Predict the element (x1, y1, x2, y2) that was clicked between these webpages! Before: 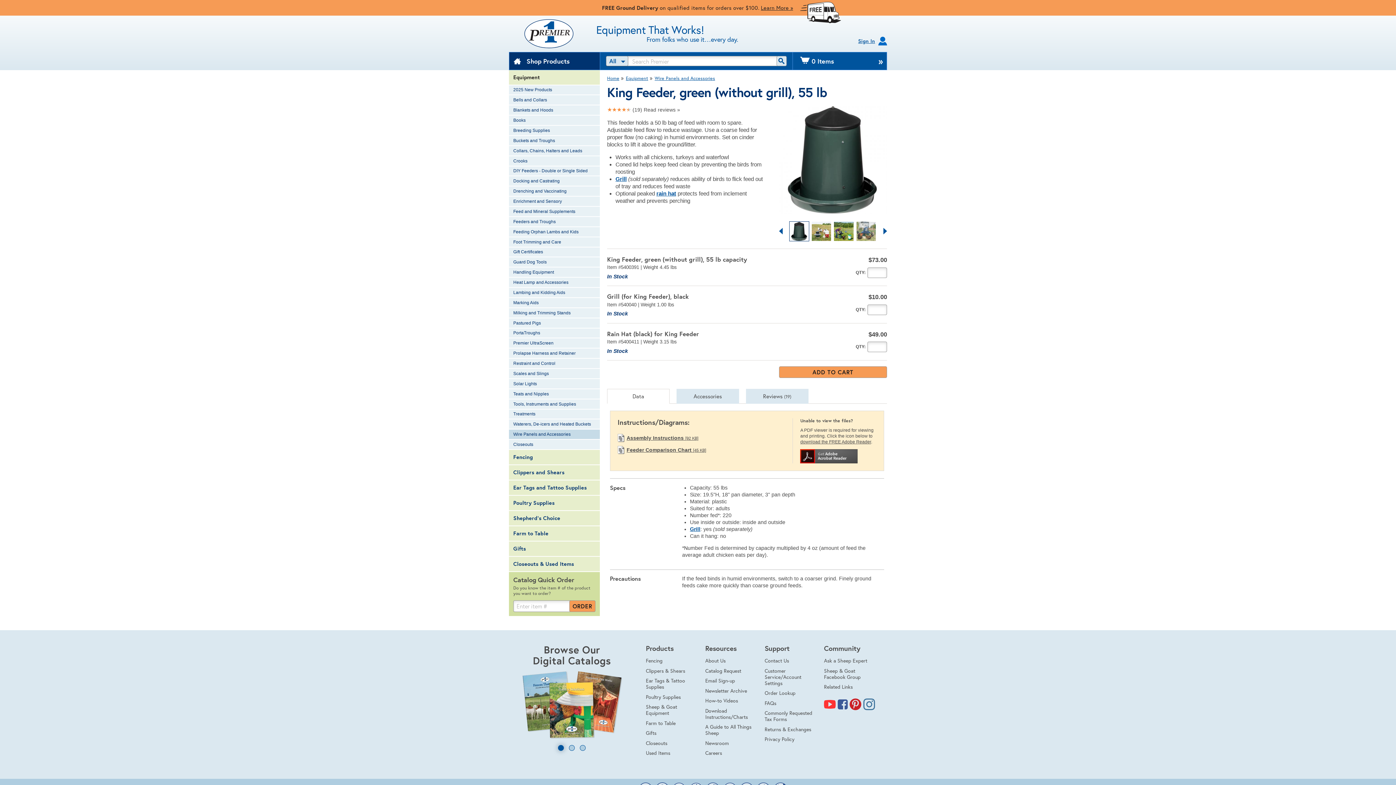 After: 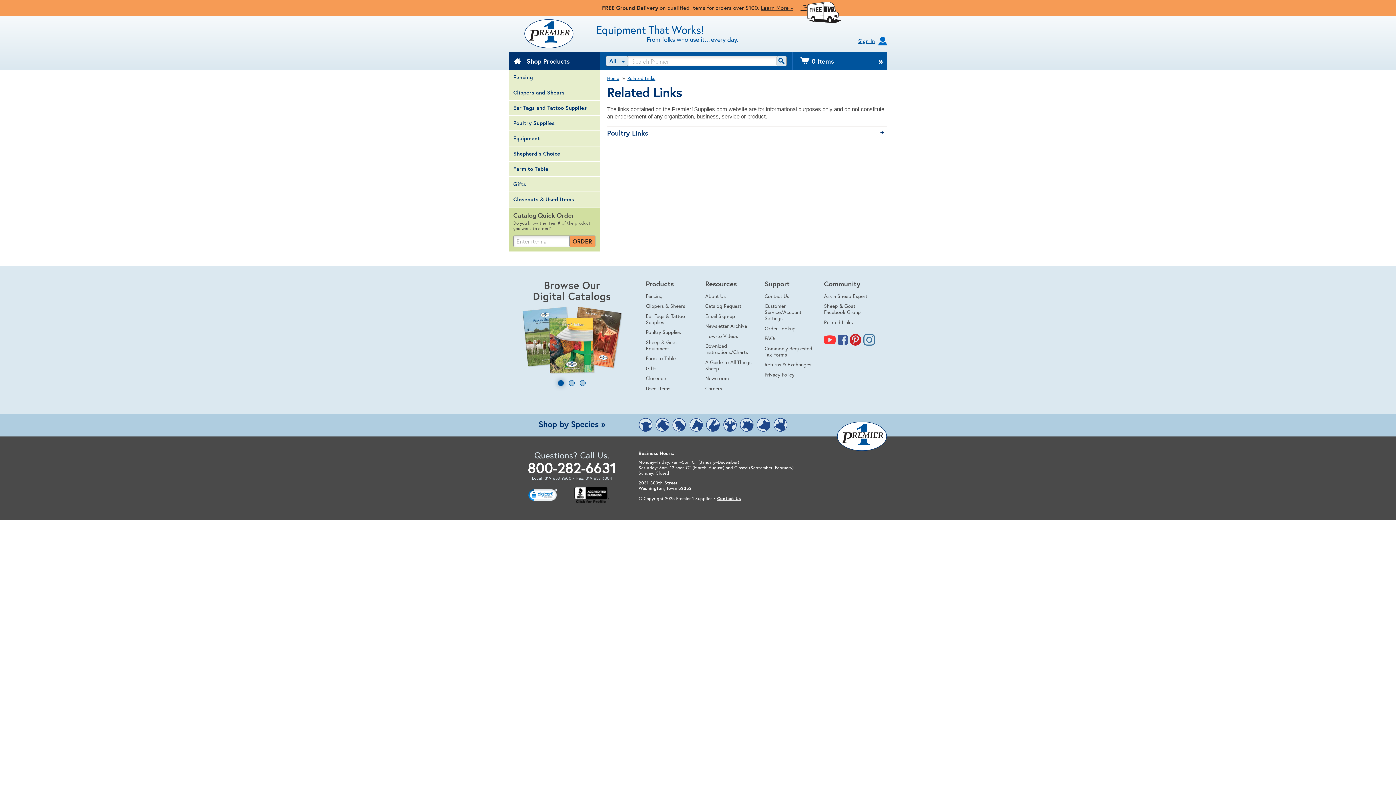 Action: bbox: (824, 683, 852, 690) label: Related Links